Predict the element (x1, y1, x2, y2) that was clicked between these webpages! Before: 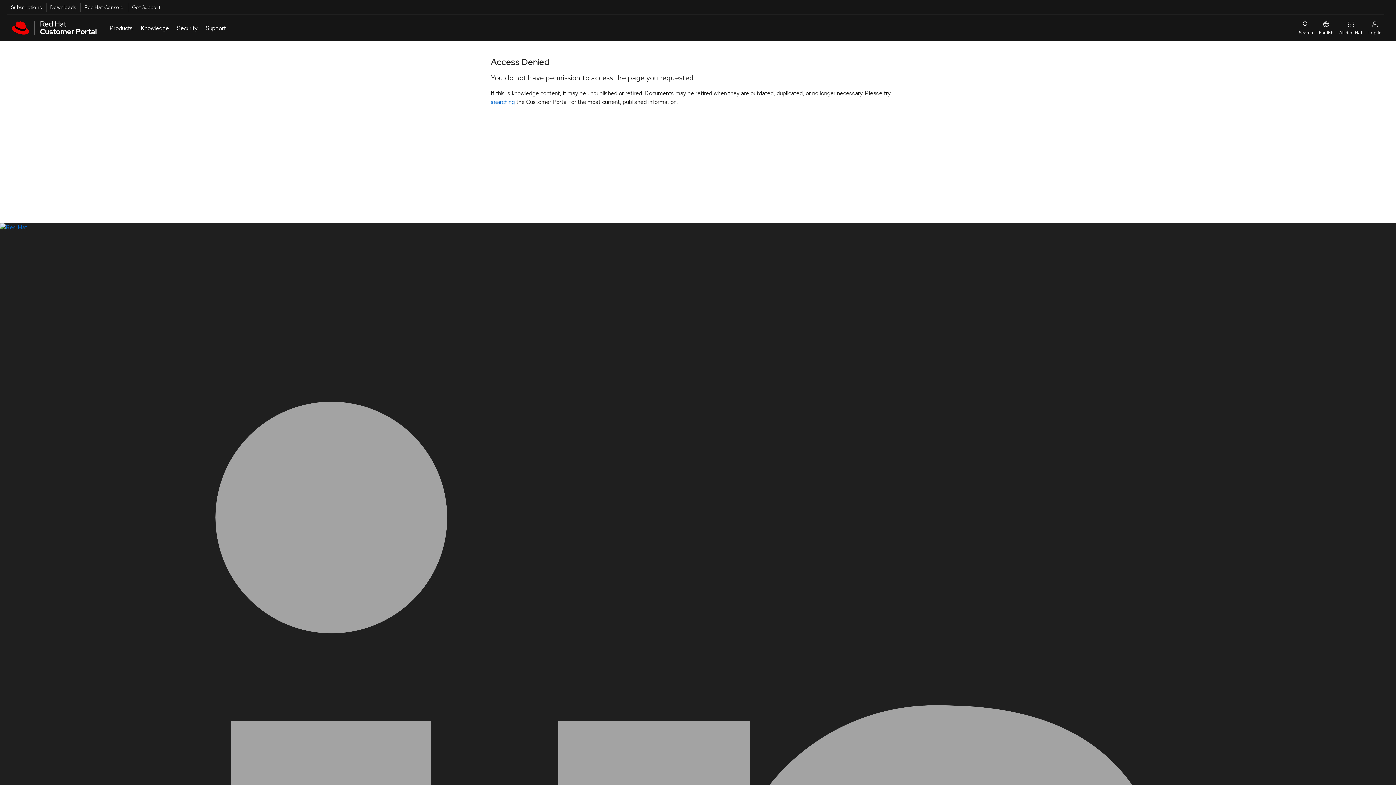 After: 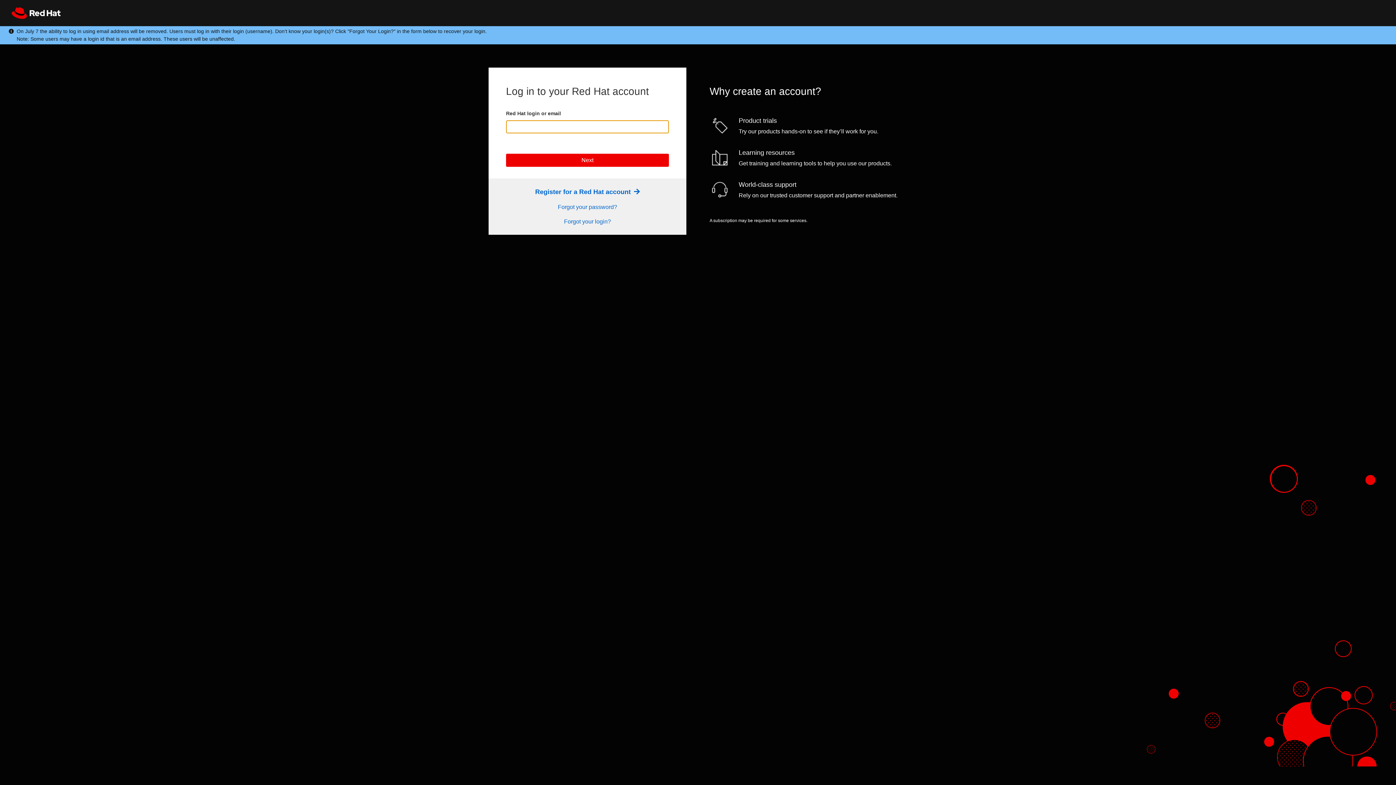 Action: label: Subscriptions bbox: (7, 2, 41, 11)